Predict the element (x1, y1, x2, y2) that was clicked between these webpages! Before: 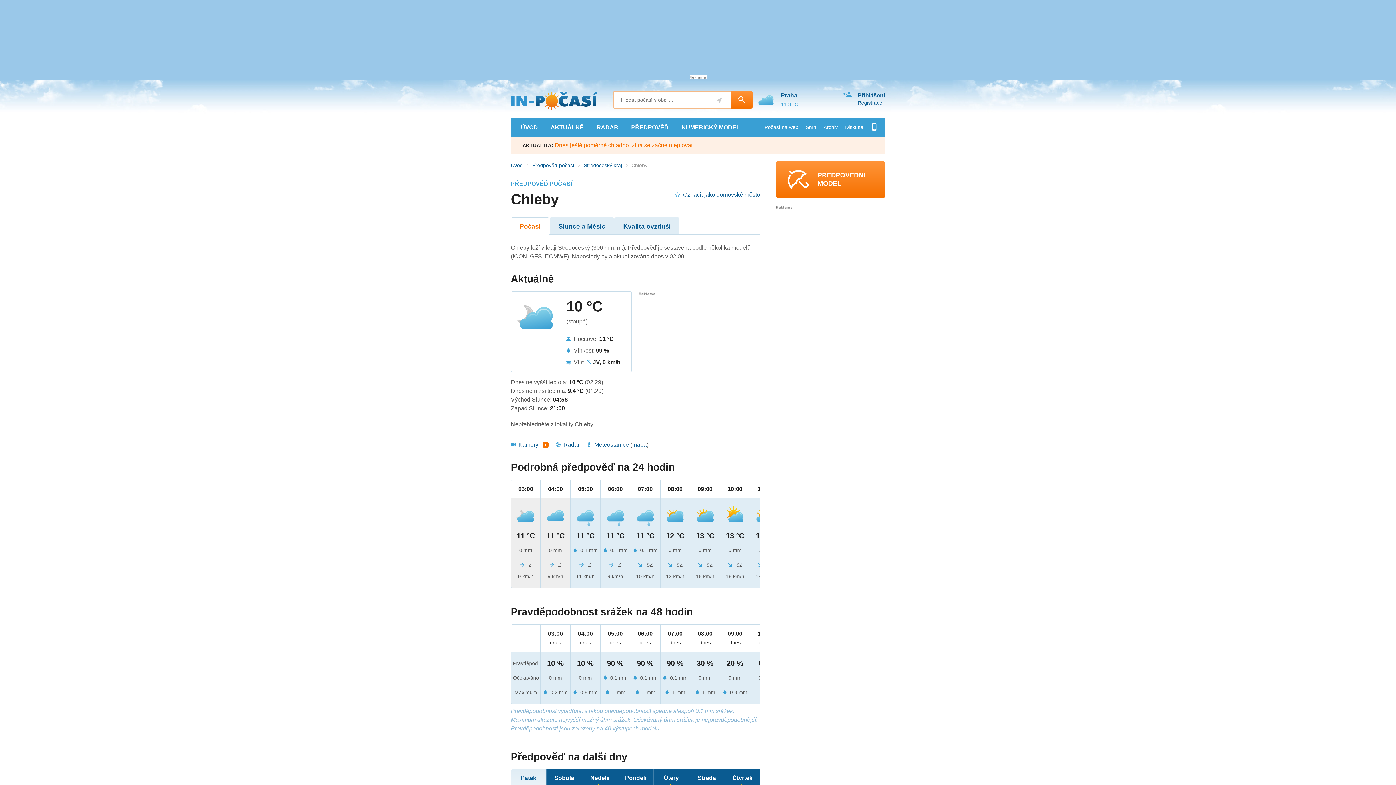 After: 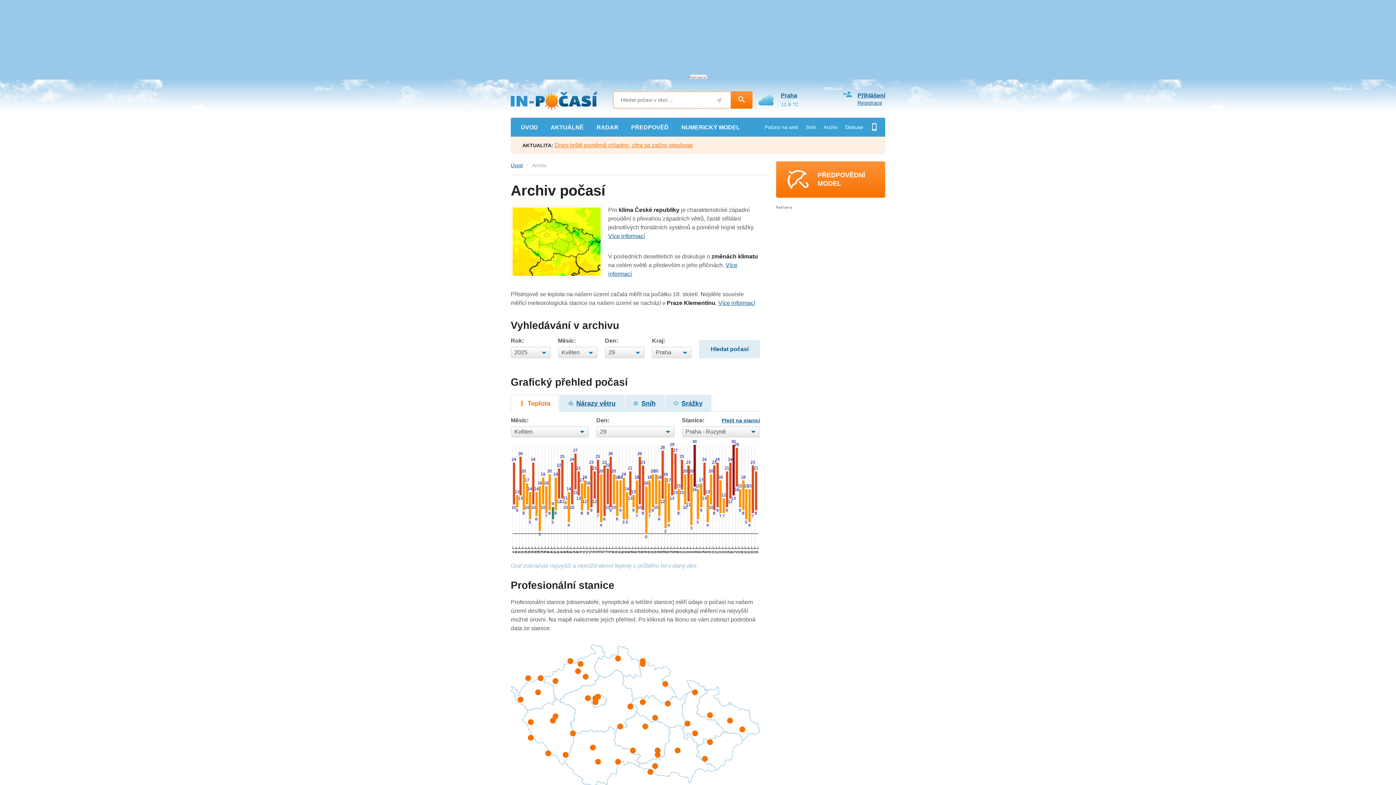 Action: label: Archiv bbox: (820, 117, 841, 136)